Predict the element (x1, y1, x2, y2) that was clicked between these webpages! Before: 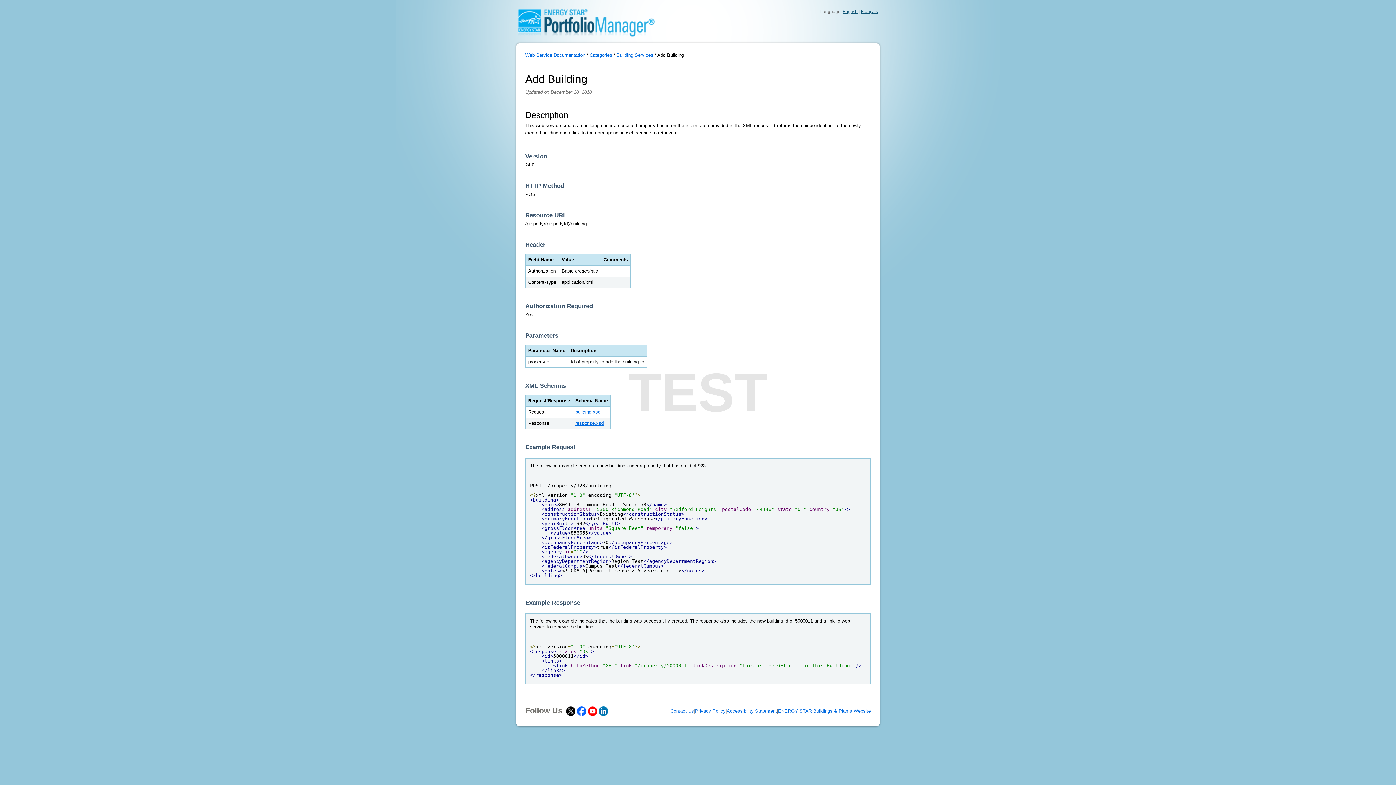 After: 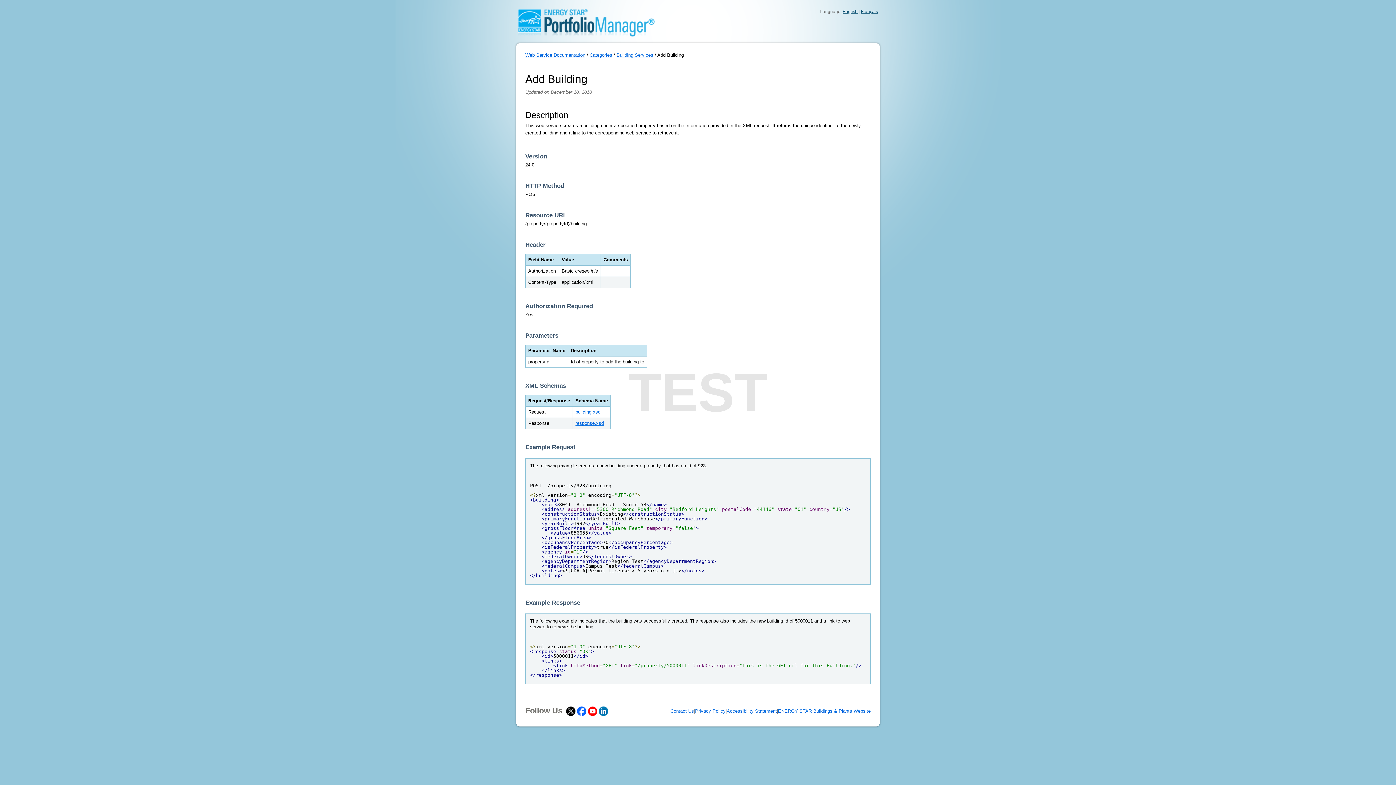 Action: label: Accessibility Statement bbox: (726, 708, 777, 714)